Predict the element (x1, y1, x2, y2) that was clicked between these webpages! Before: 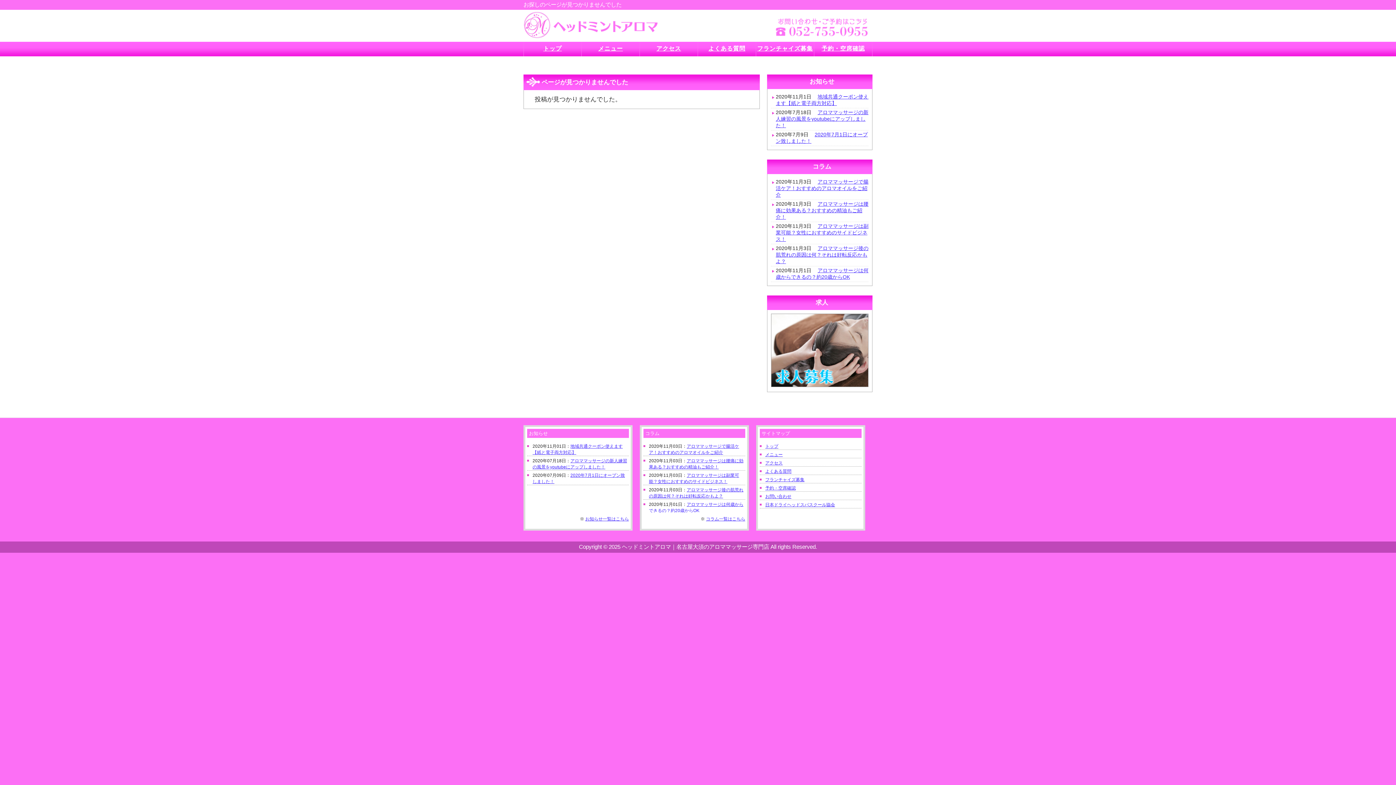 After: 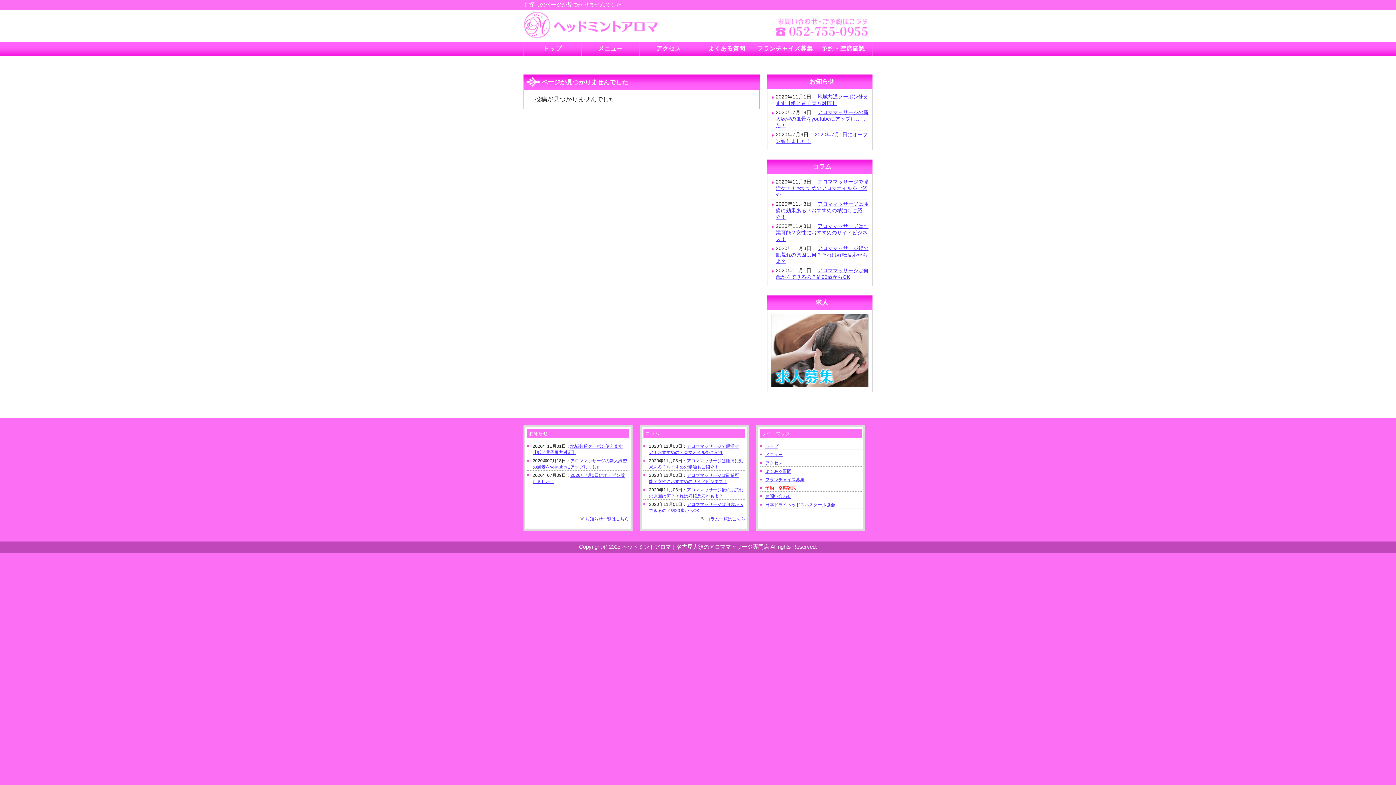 Action: label: 予約・空席確認 bbox: (765, 485, 796, 490)